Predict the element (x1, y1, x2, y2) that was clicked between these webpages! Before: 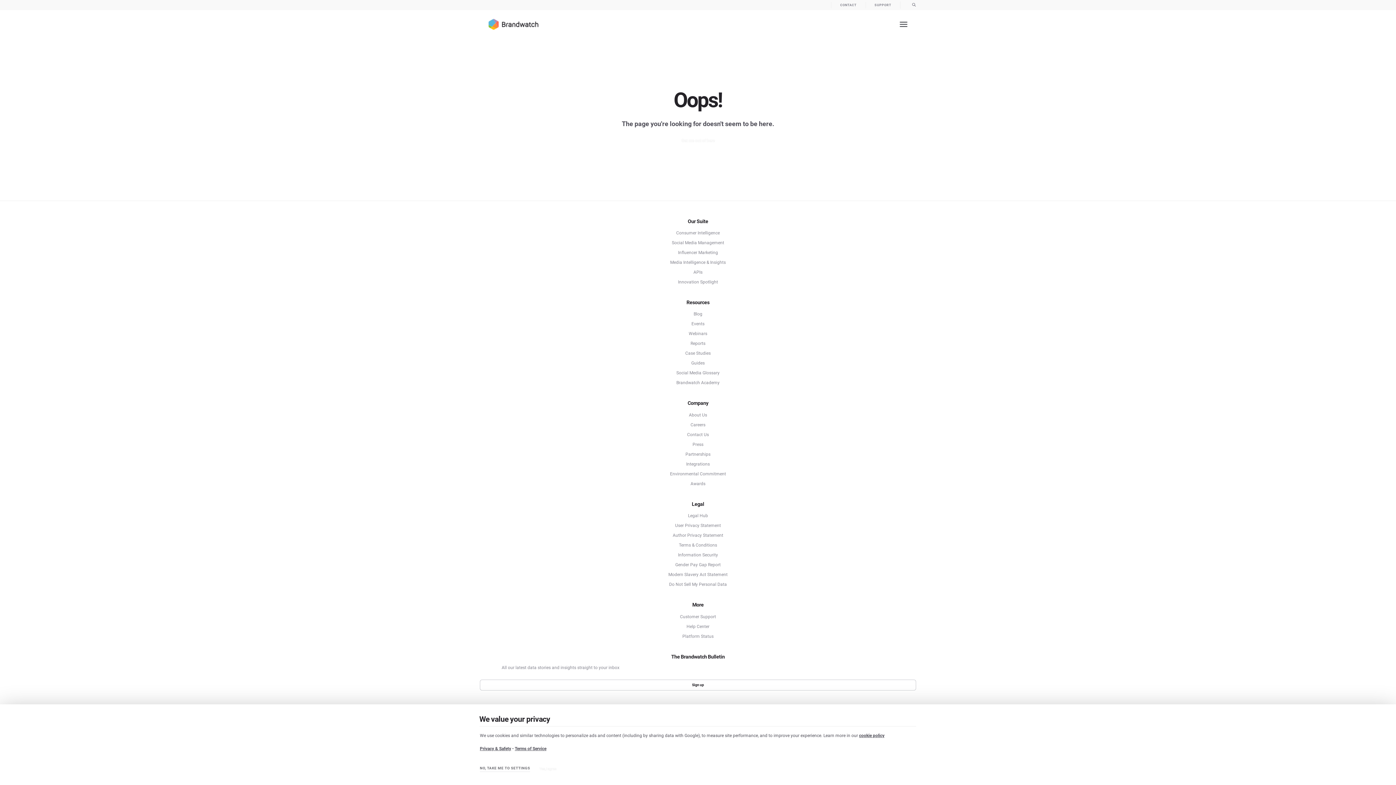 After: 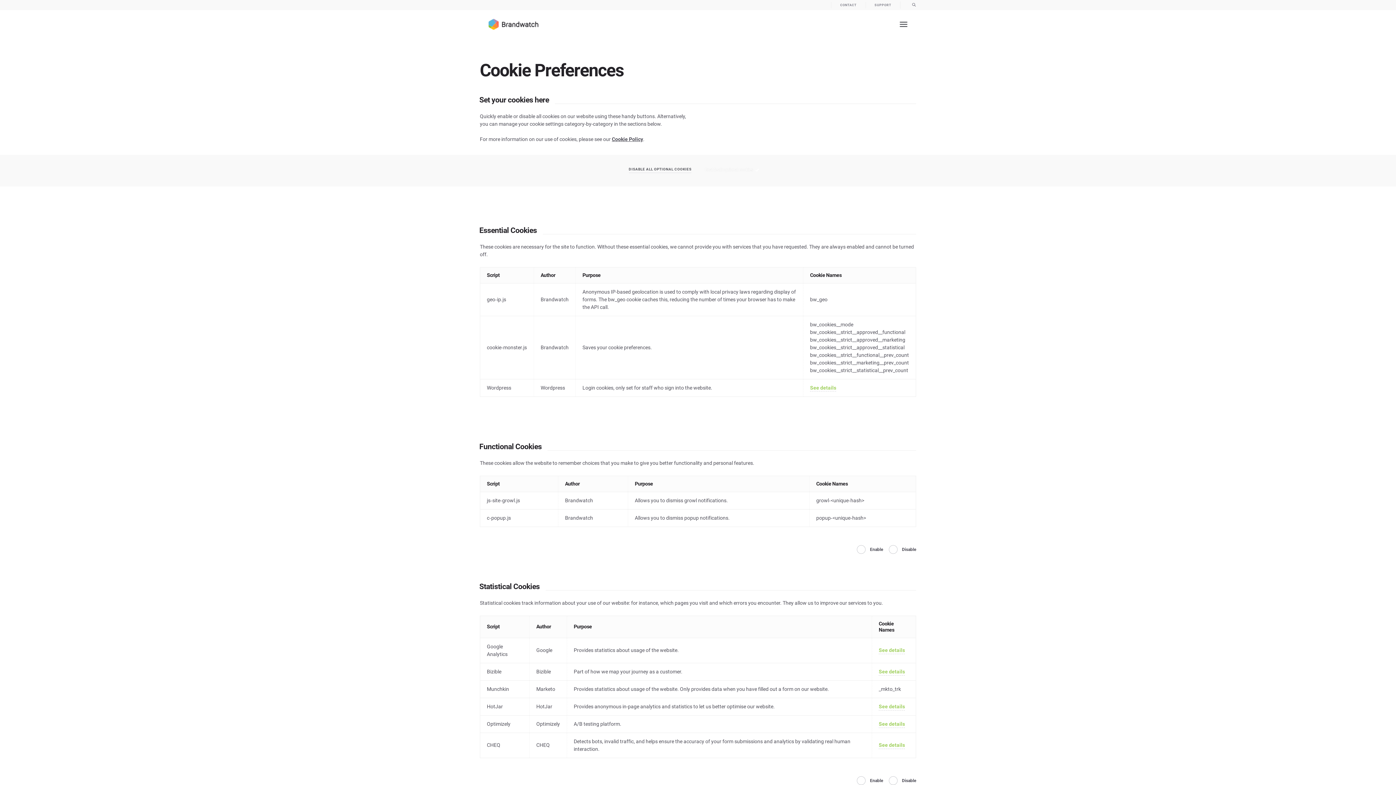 Action: label: NO, TAKE ME TO SETTINGS bbox: (480, 765, 530, 773)